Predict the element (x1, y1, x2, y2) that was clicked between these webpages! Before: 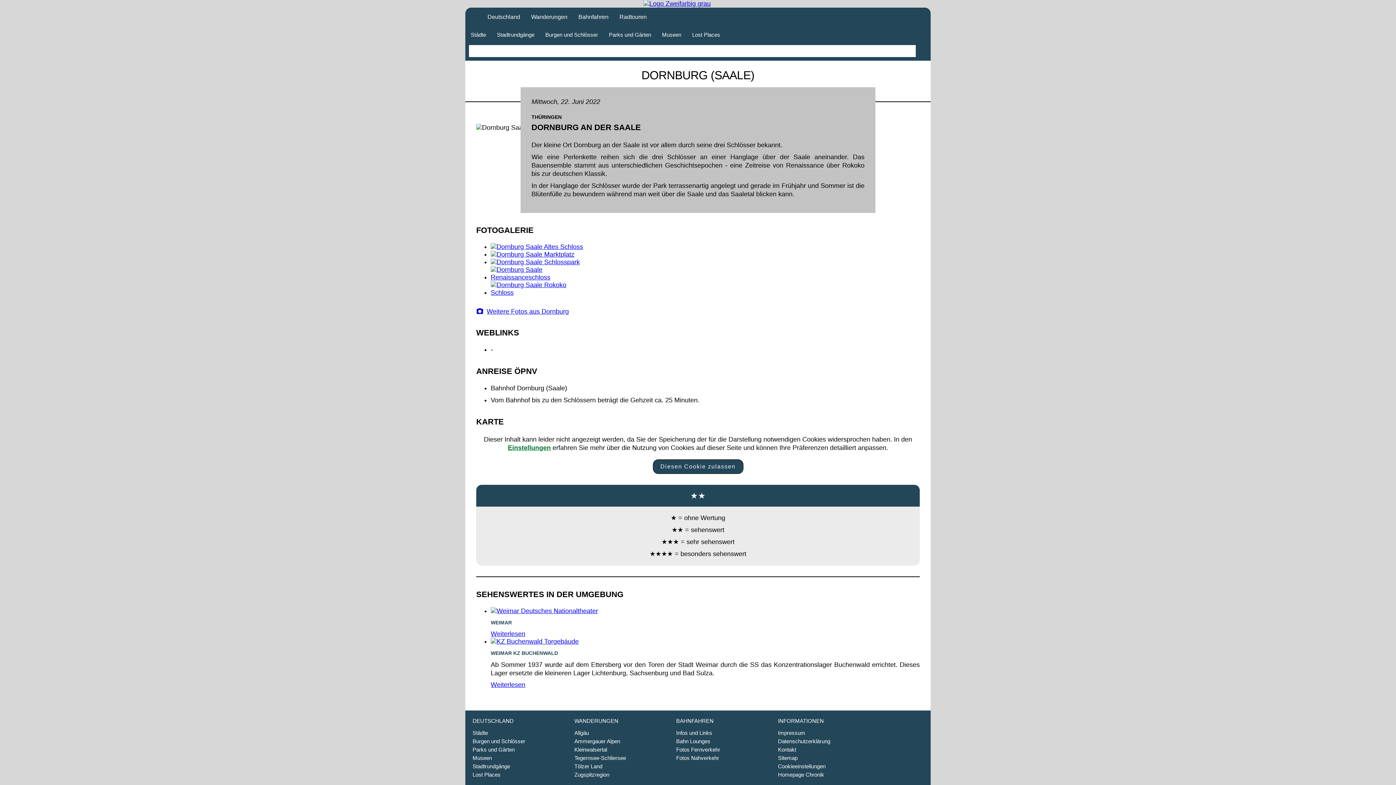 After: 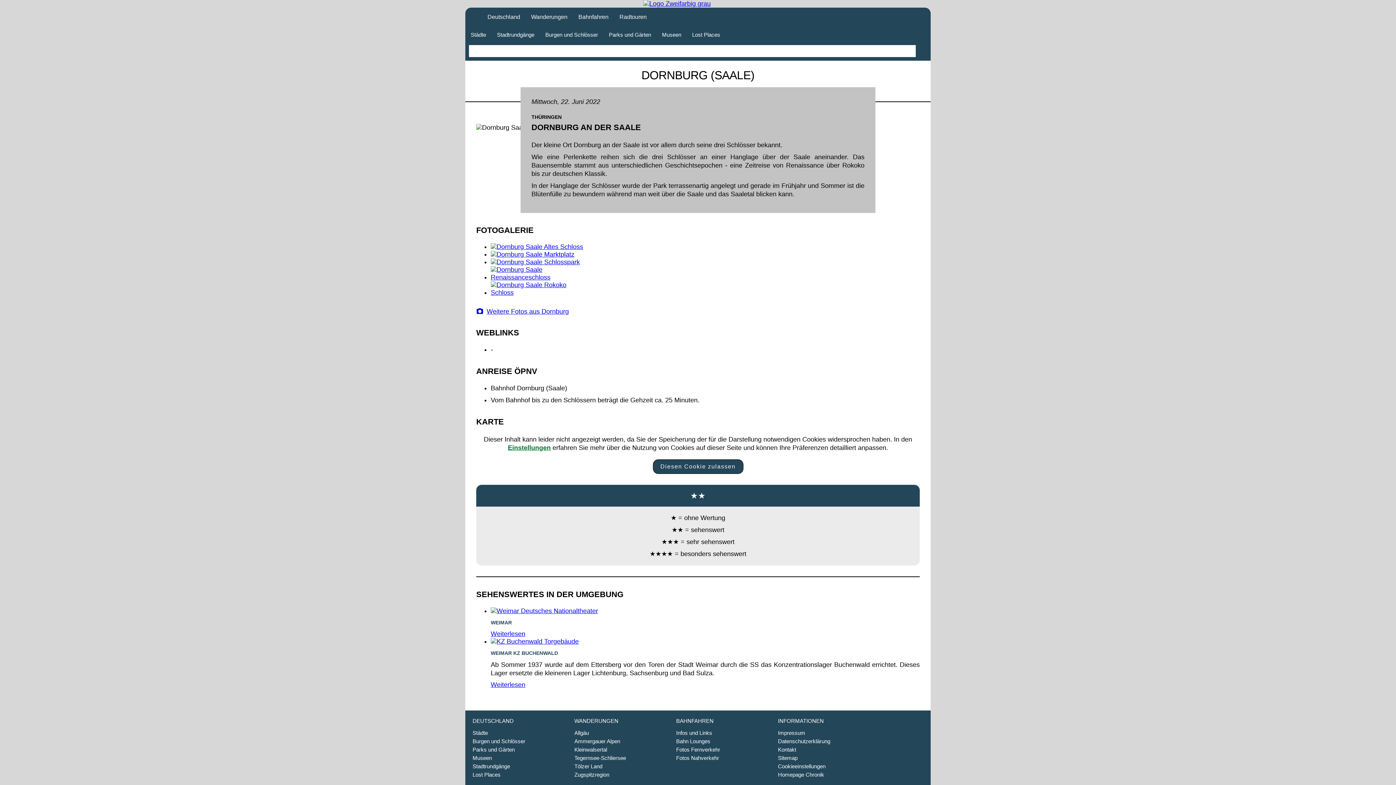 Action: label: Weitere Fotos aus Dornburg bbox: (476, 307, 569, 315)